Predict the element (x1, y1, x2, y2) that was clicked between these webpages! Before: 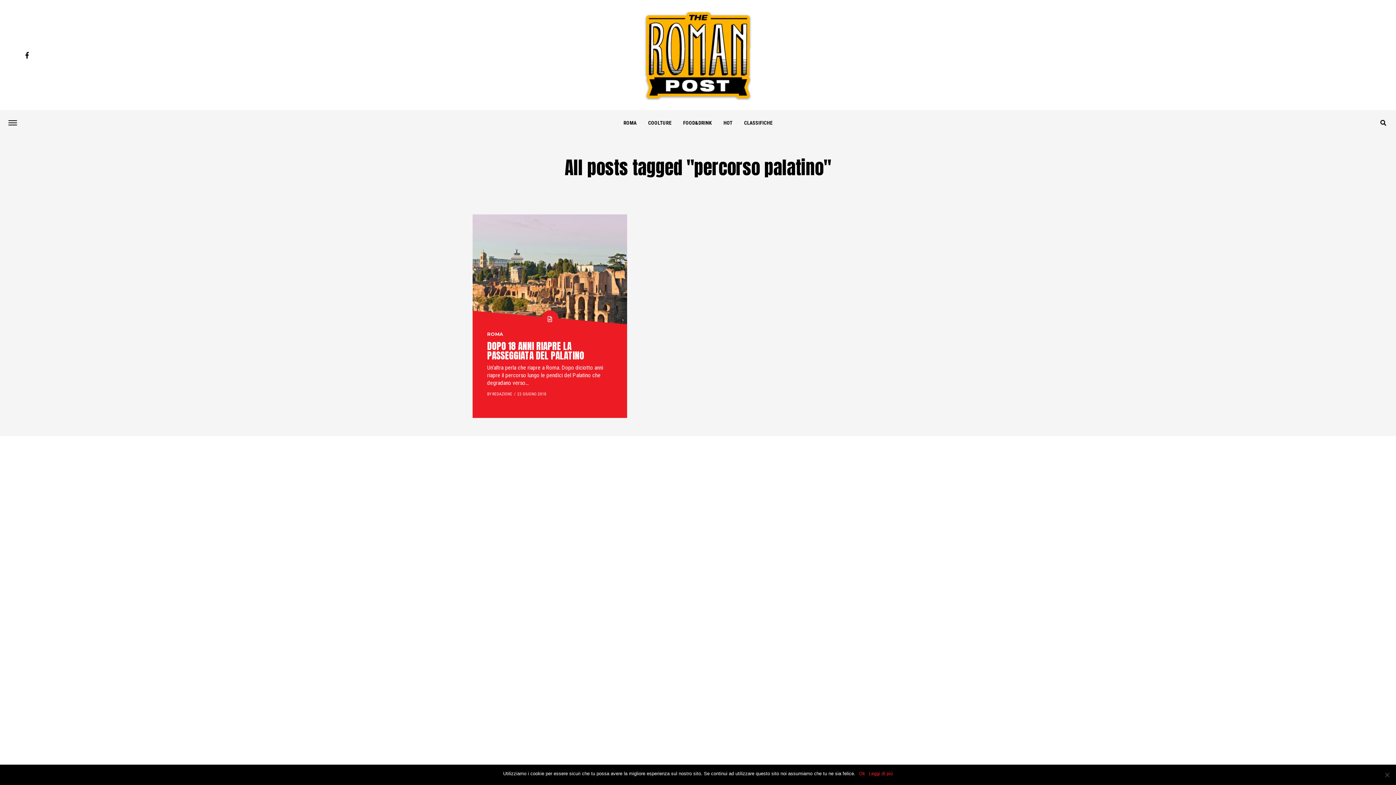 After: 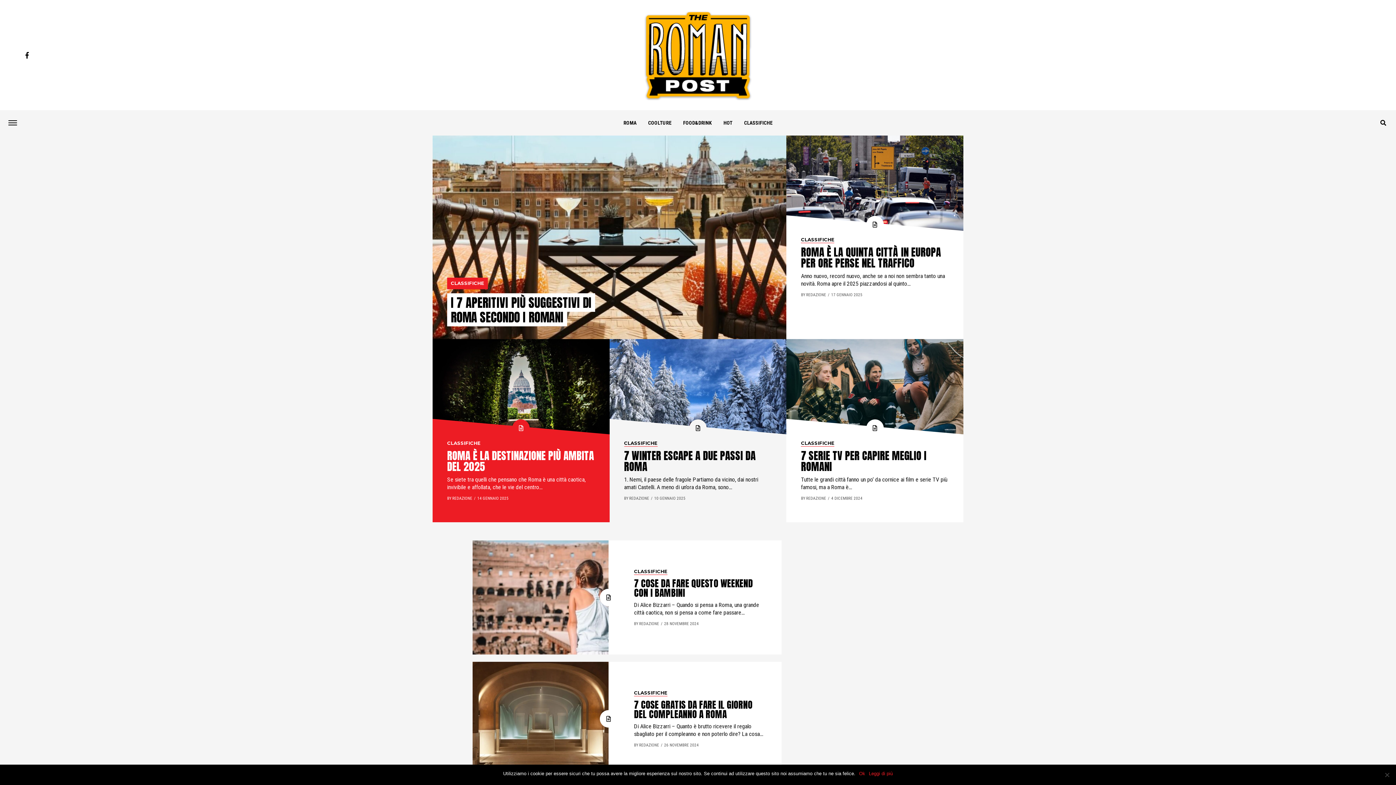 Action: label: CLASSIFICHE bbox: (739, 110, 777, 135)